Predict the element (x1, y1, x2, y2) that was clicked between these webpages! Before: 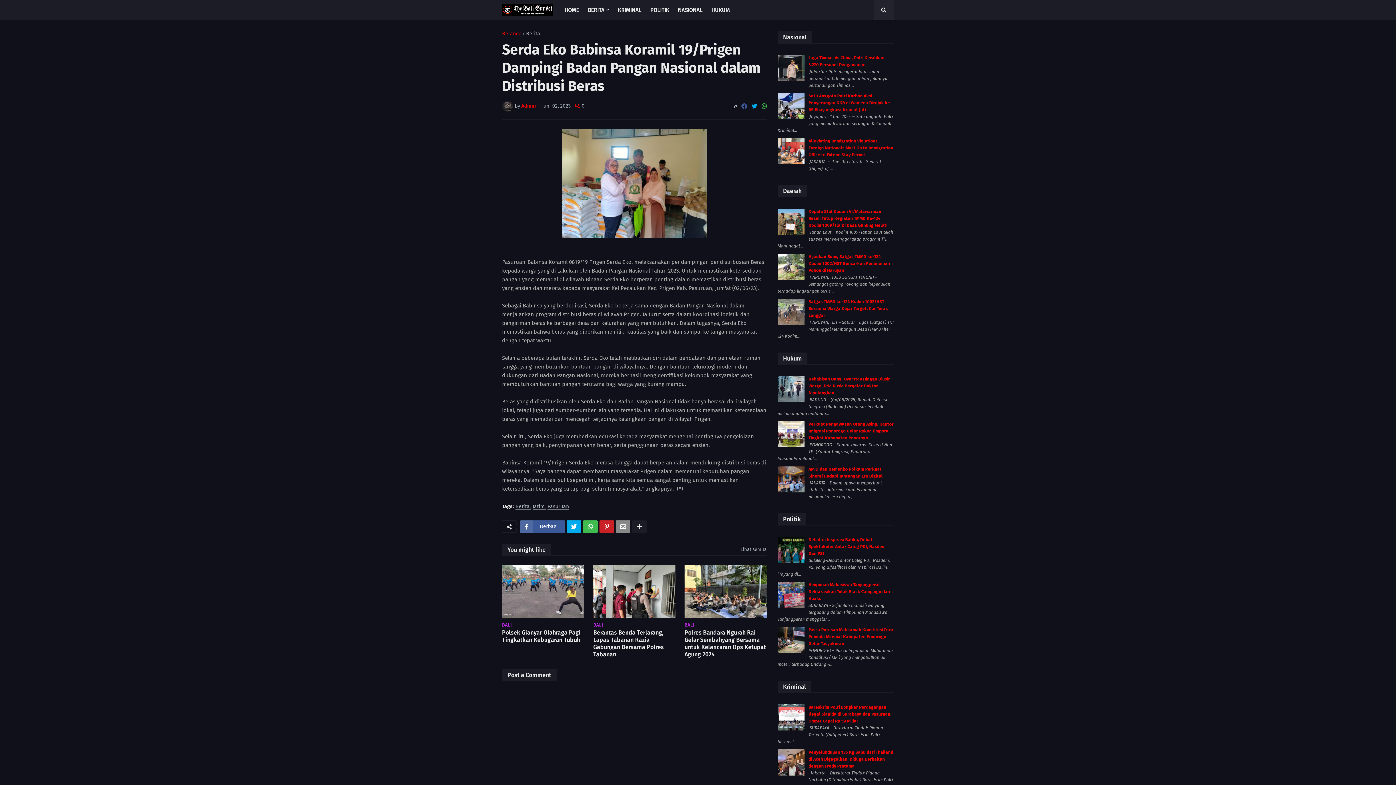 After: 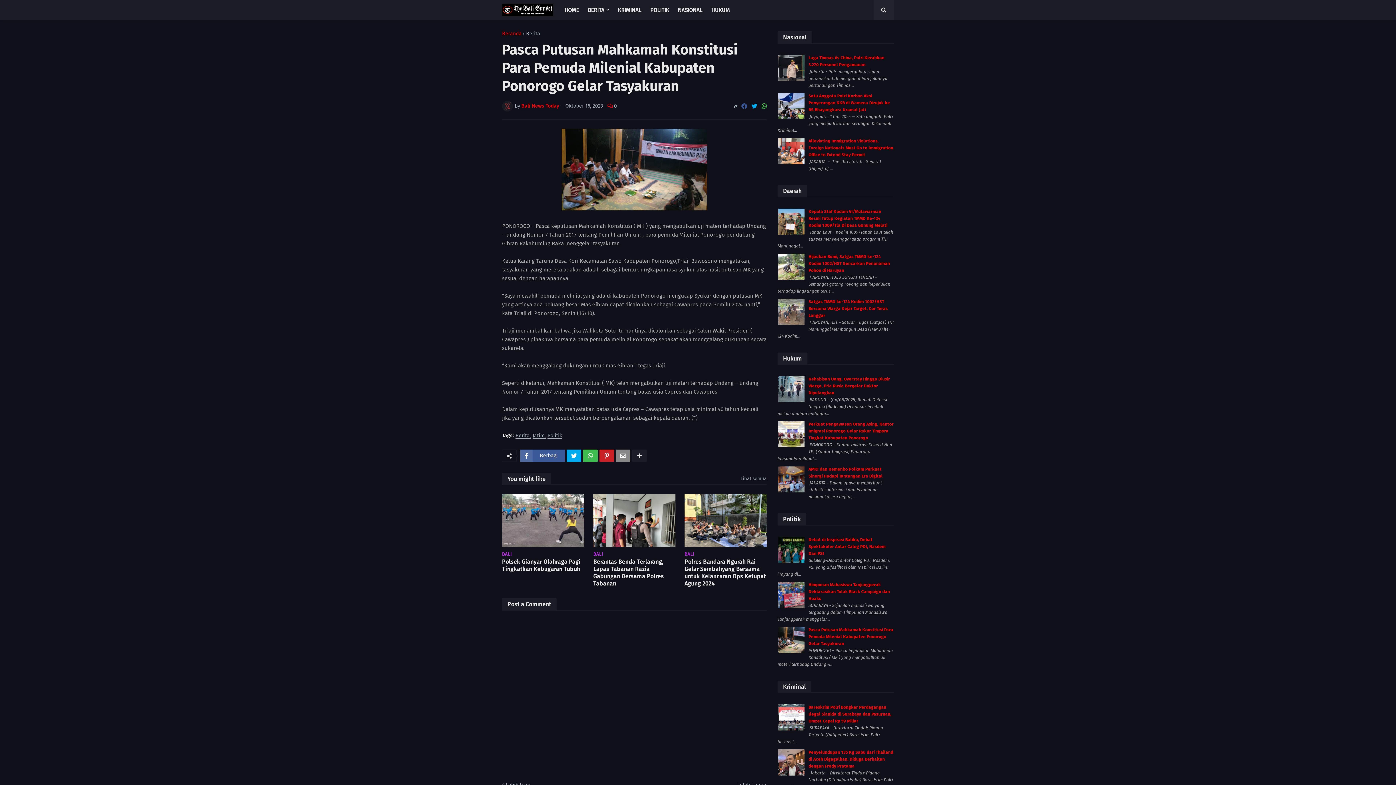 Action: bbox: (808, 627, 893, 646) label: Pasca Putusan Mahkamah Konstitusi Para Pemuda Milenial Kabupaten Ponorogo Gelar Tasyakuran